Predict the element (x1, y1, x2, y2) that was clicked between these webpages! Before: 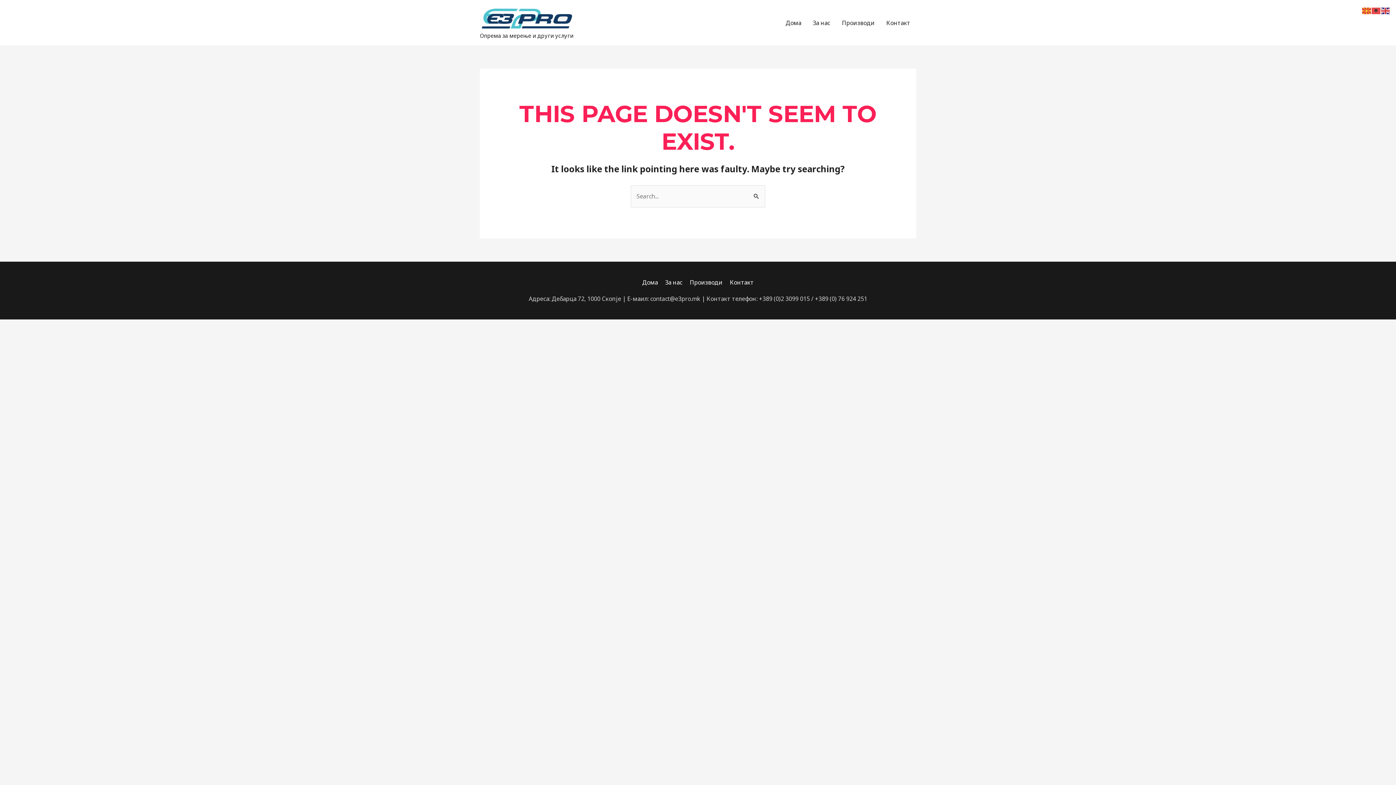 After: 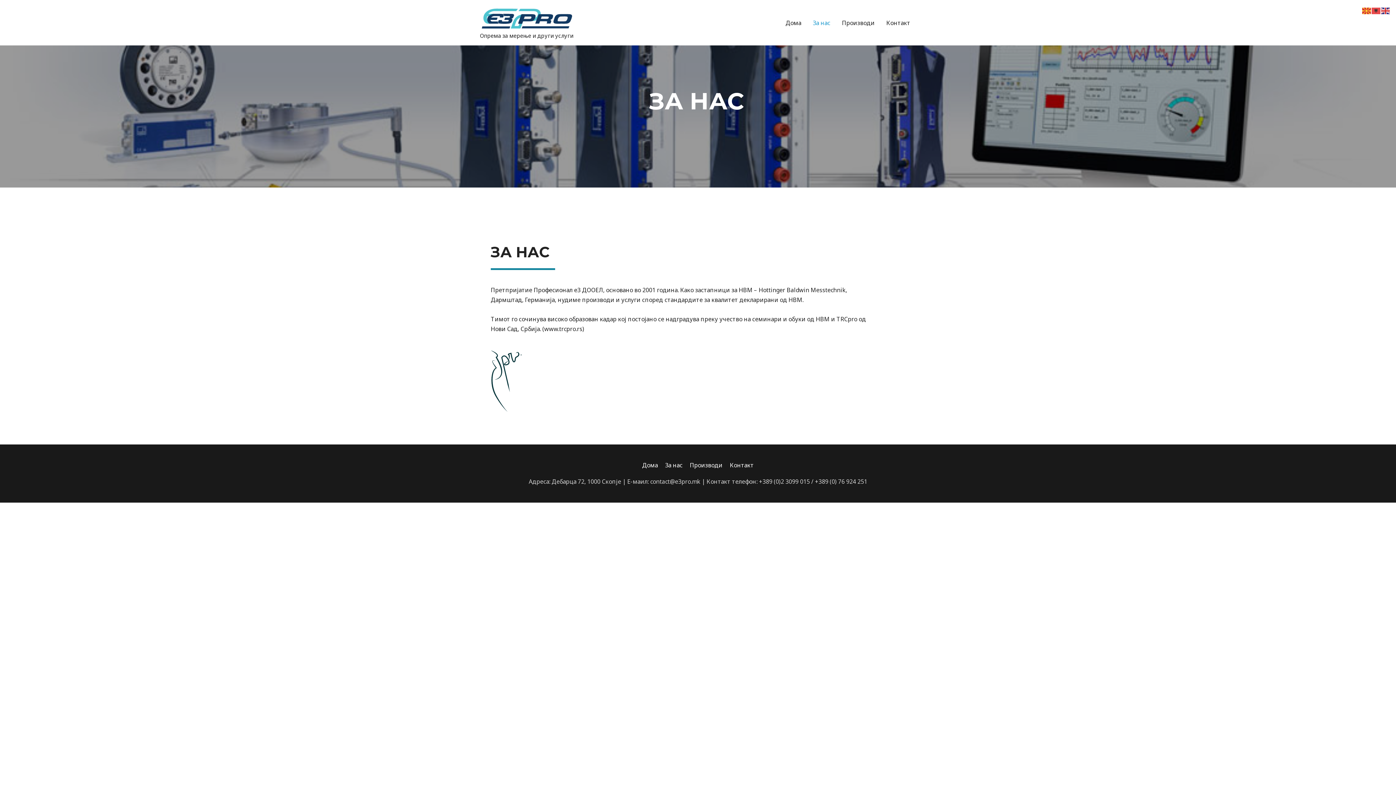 Action: bbox: (662, 278, 685, 286) label: За нас